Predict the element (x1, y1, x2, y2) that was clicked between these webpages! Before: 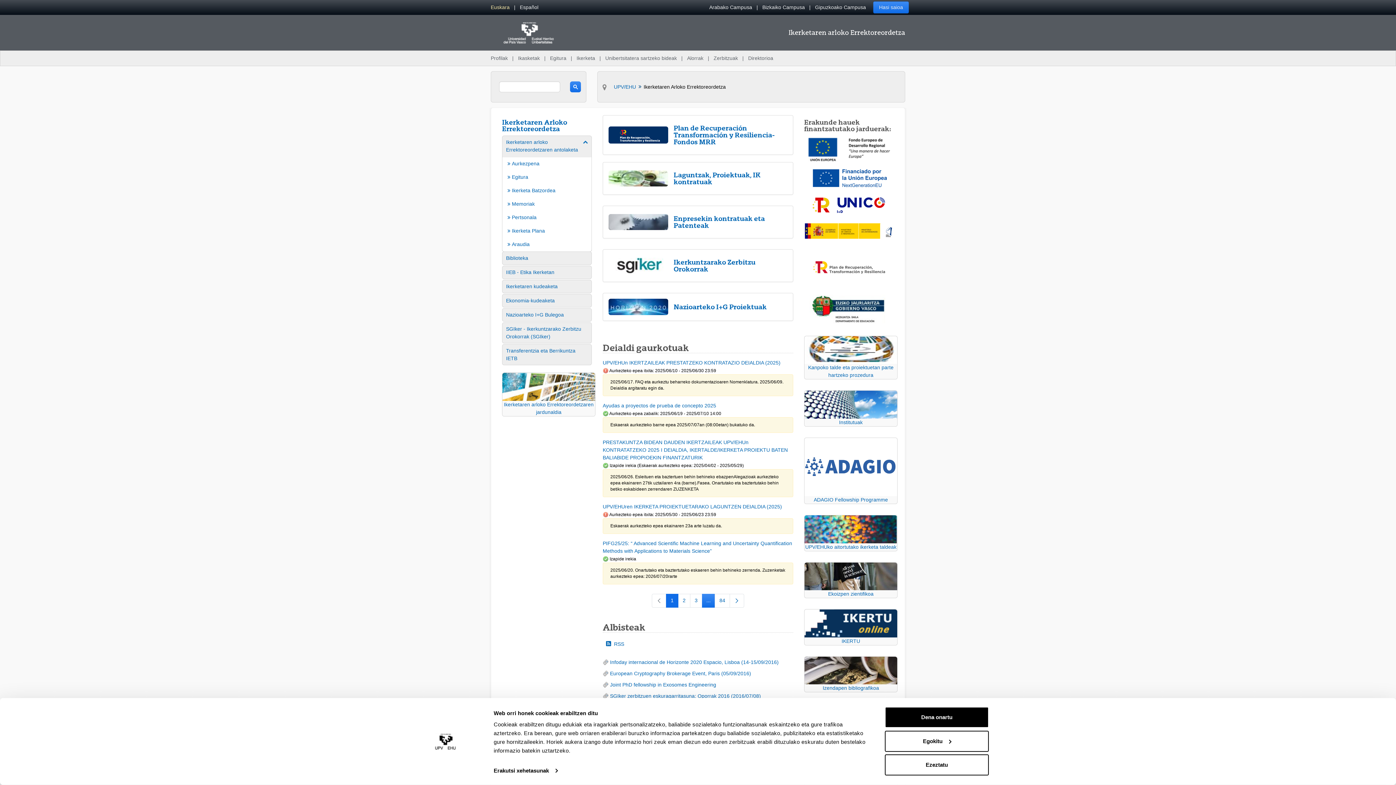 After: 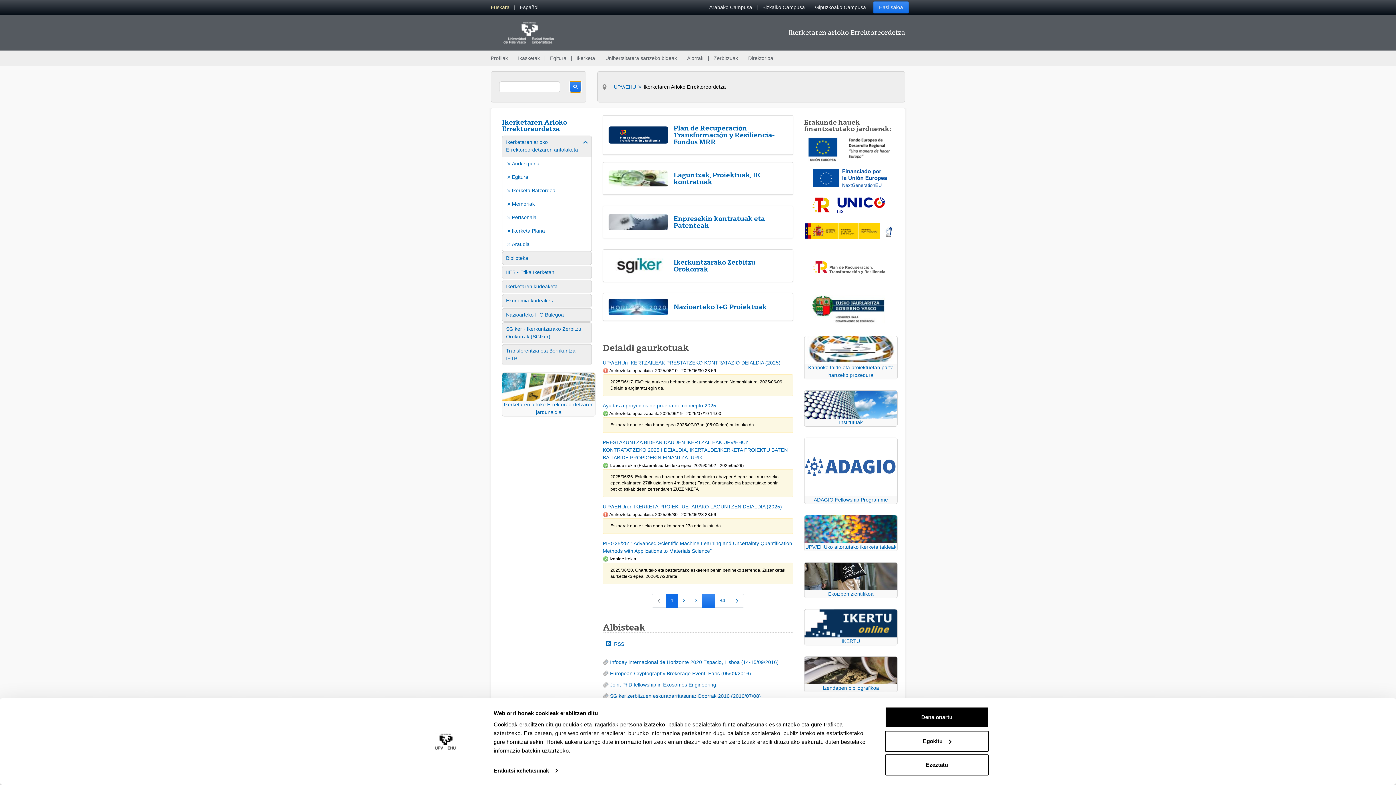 Action: bbox: (570, 81, 581, 92)